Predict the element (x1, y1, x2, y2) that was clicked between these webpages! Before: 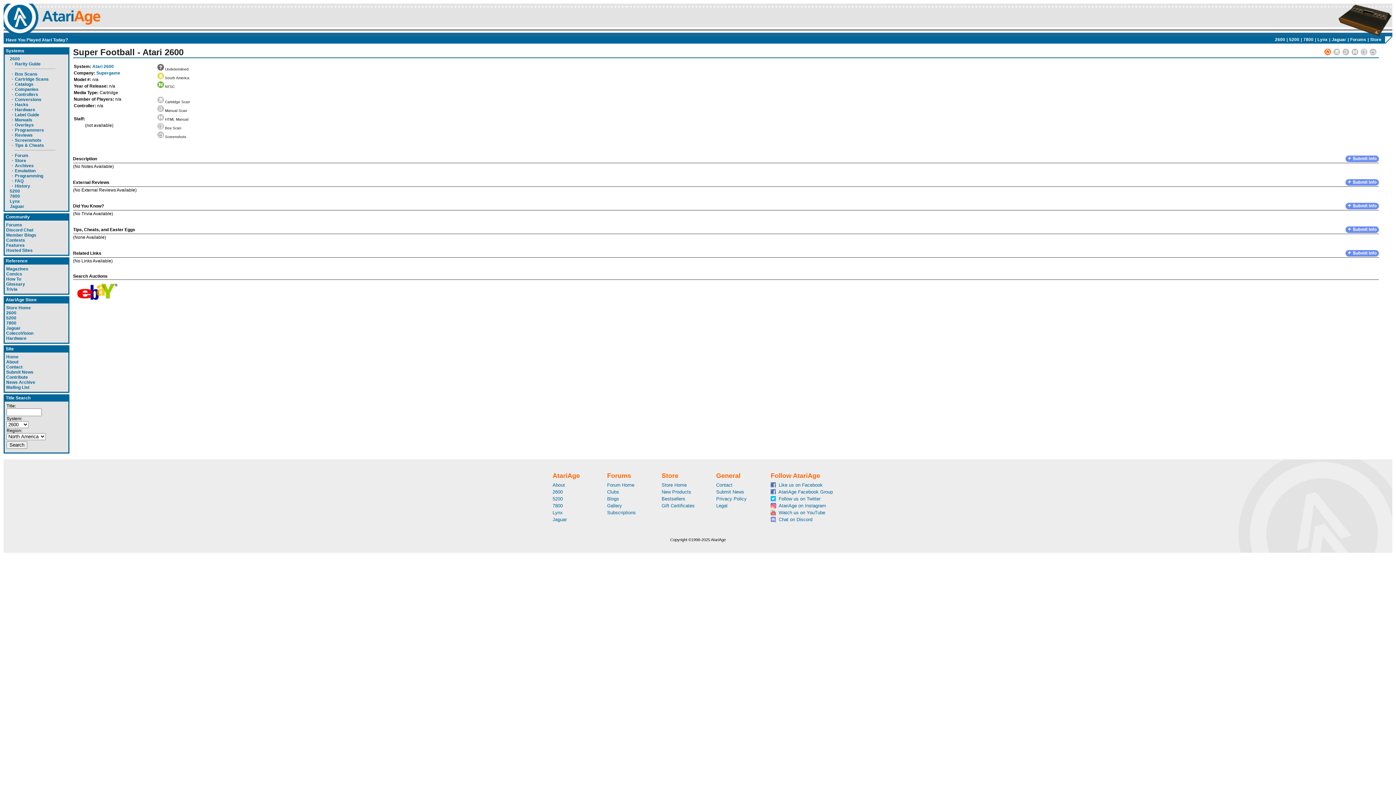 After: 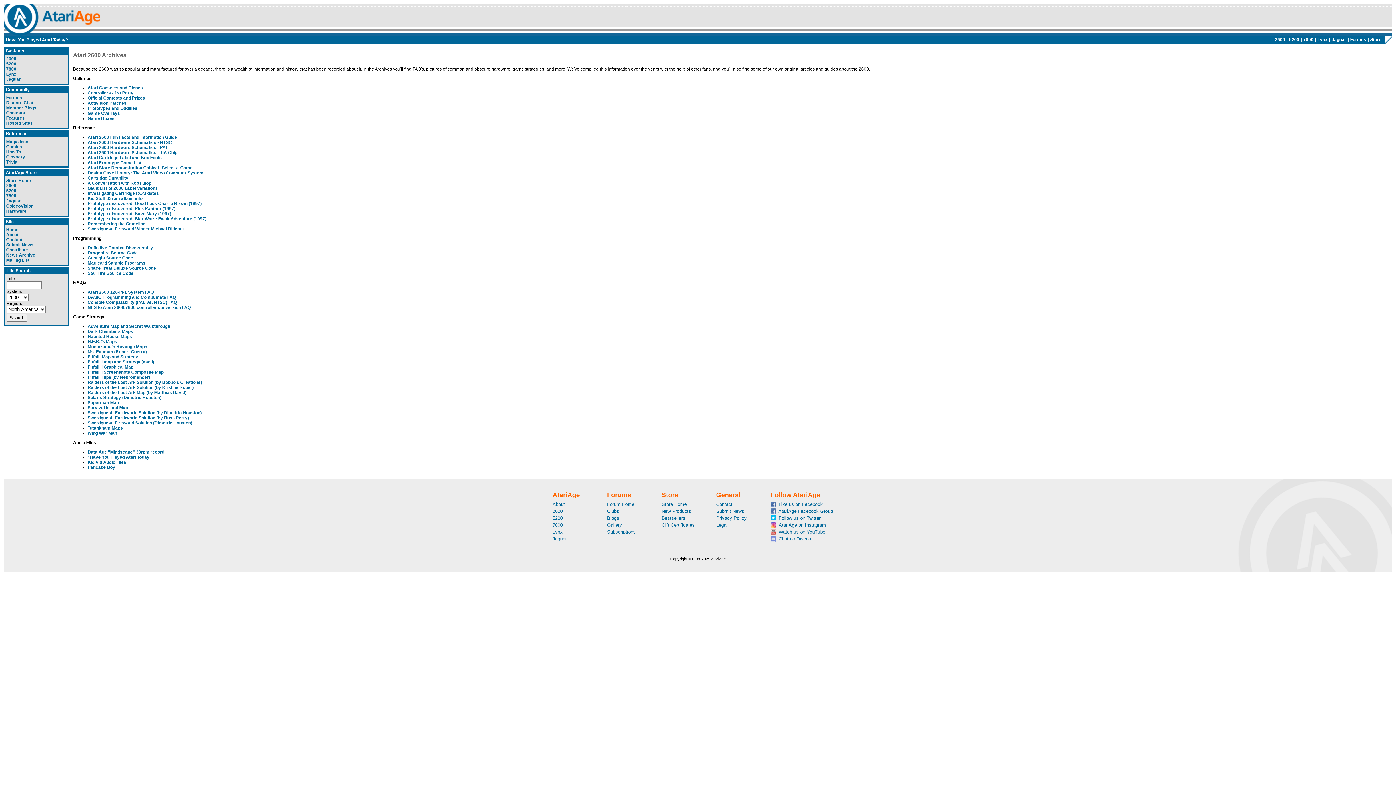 Action: label: Archives bbox: (14, 163, 33, 168)